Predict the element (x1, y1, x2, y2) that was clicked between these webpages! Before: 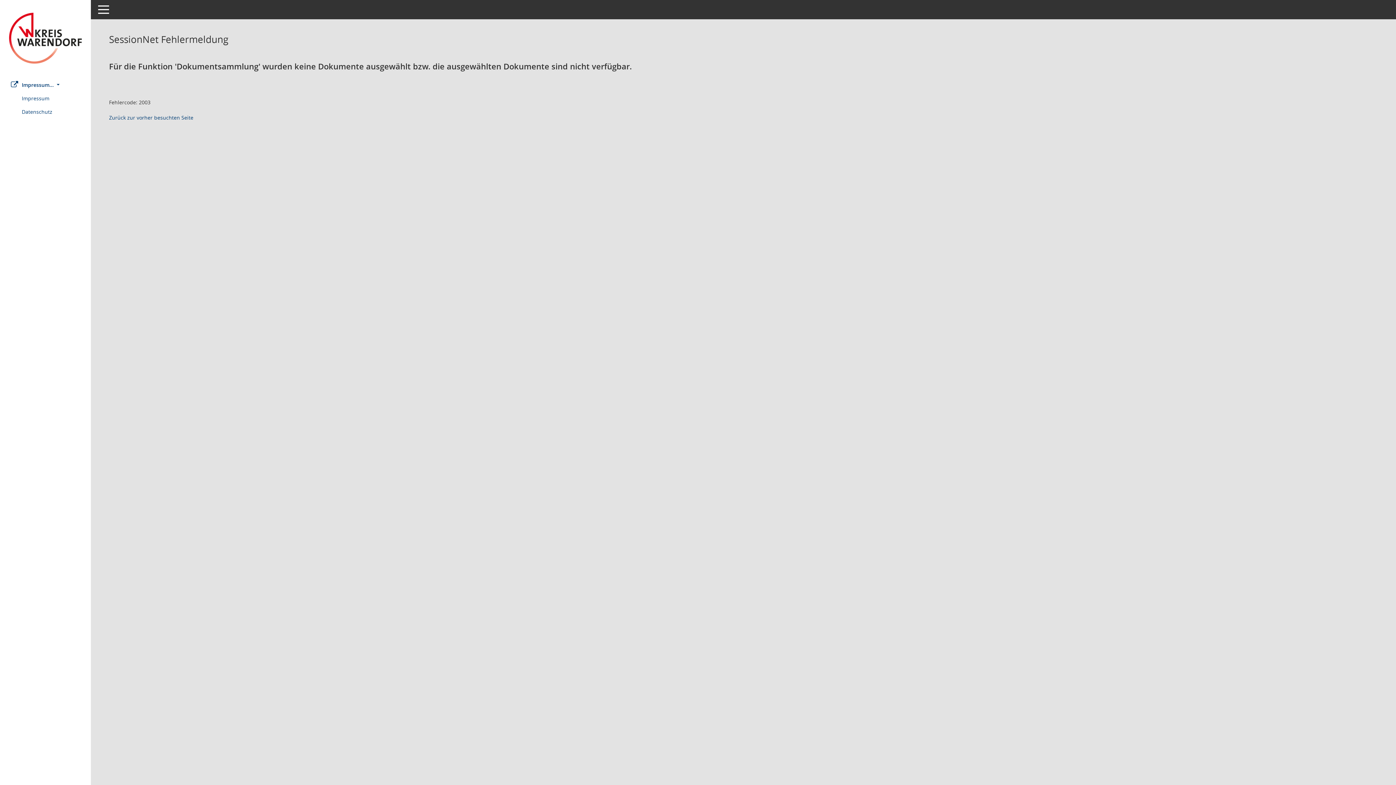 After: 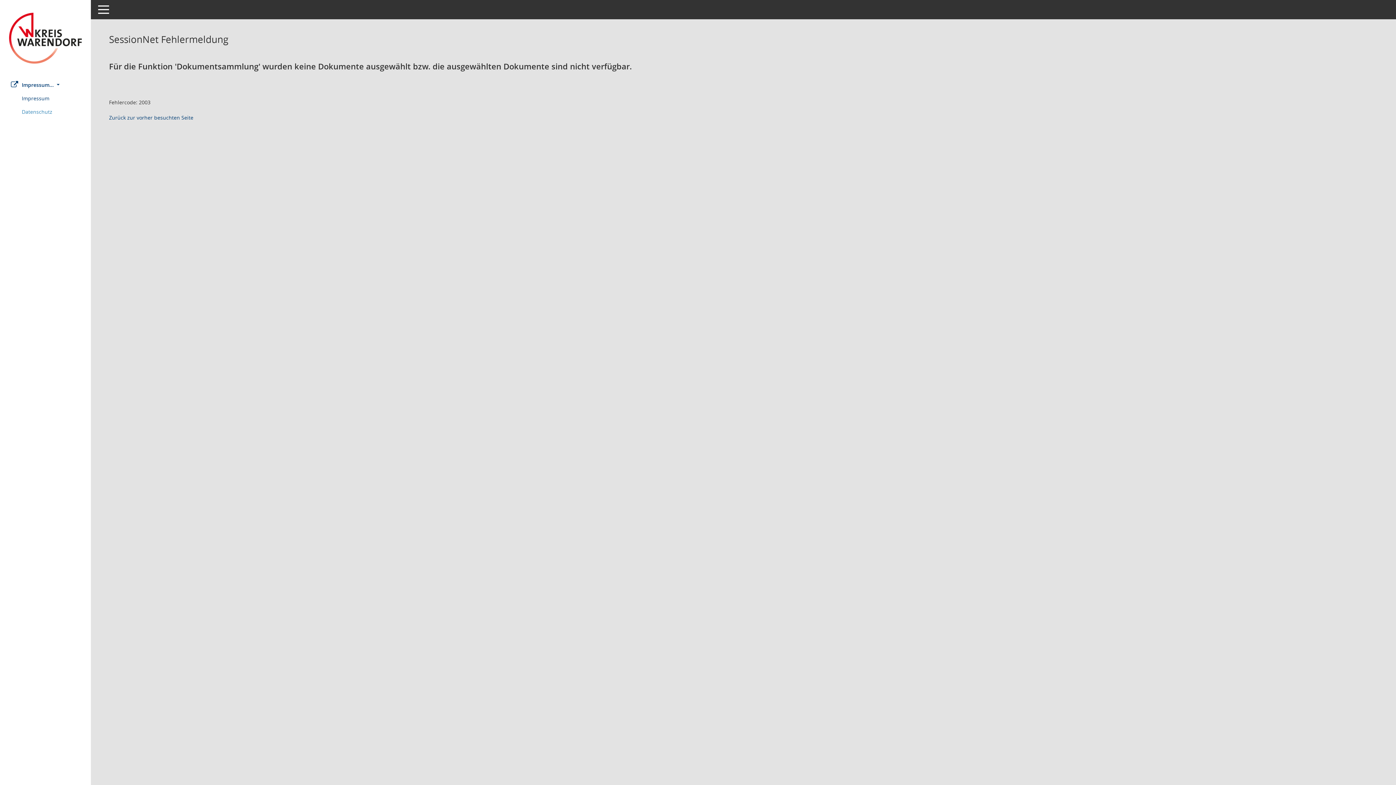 Action: label: Externer Link: Datenschutz bbox: (21, 105, 90, 118)